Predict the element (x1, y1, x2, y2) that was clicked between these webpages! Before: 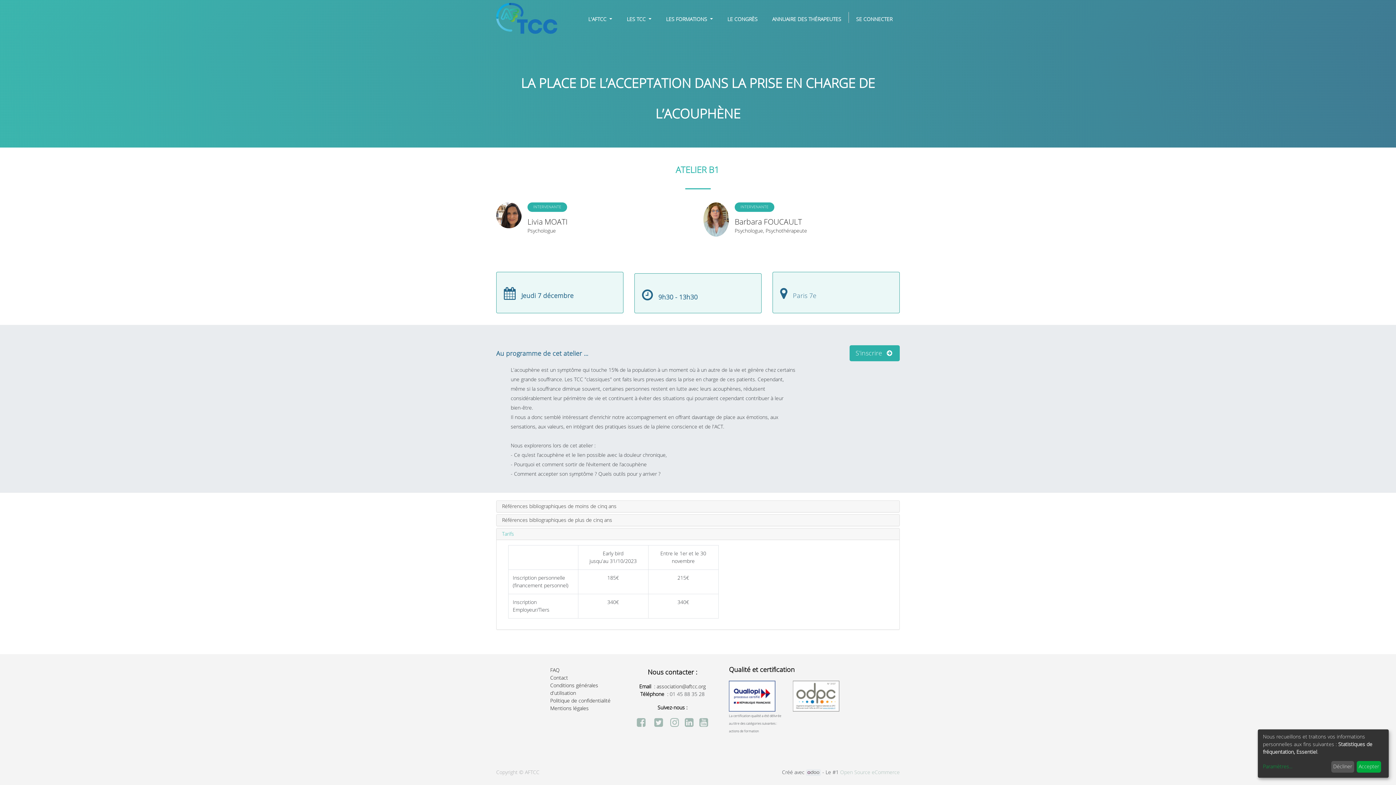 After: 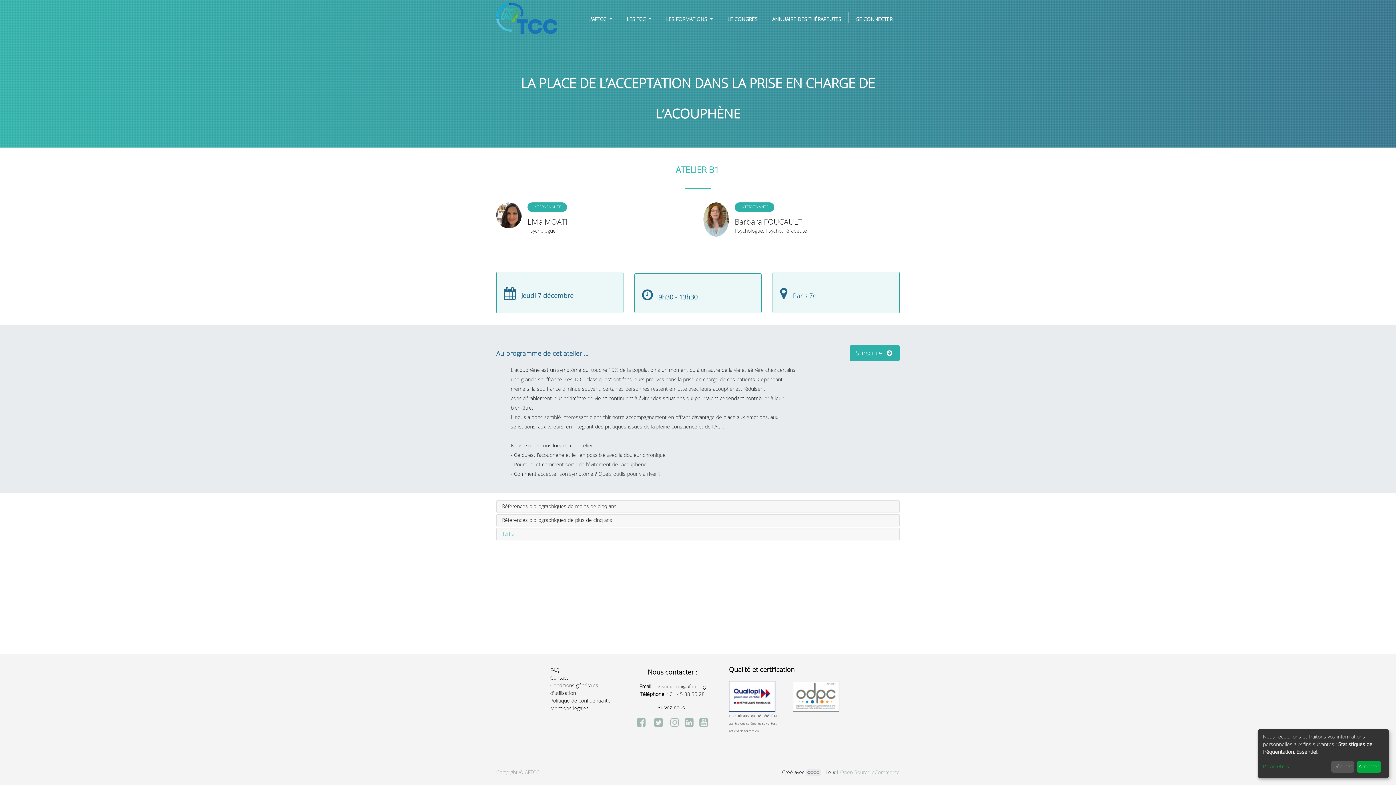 Action: label: Tarifs bbox: (496, 528, 899, 540)